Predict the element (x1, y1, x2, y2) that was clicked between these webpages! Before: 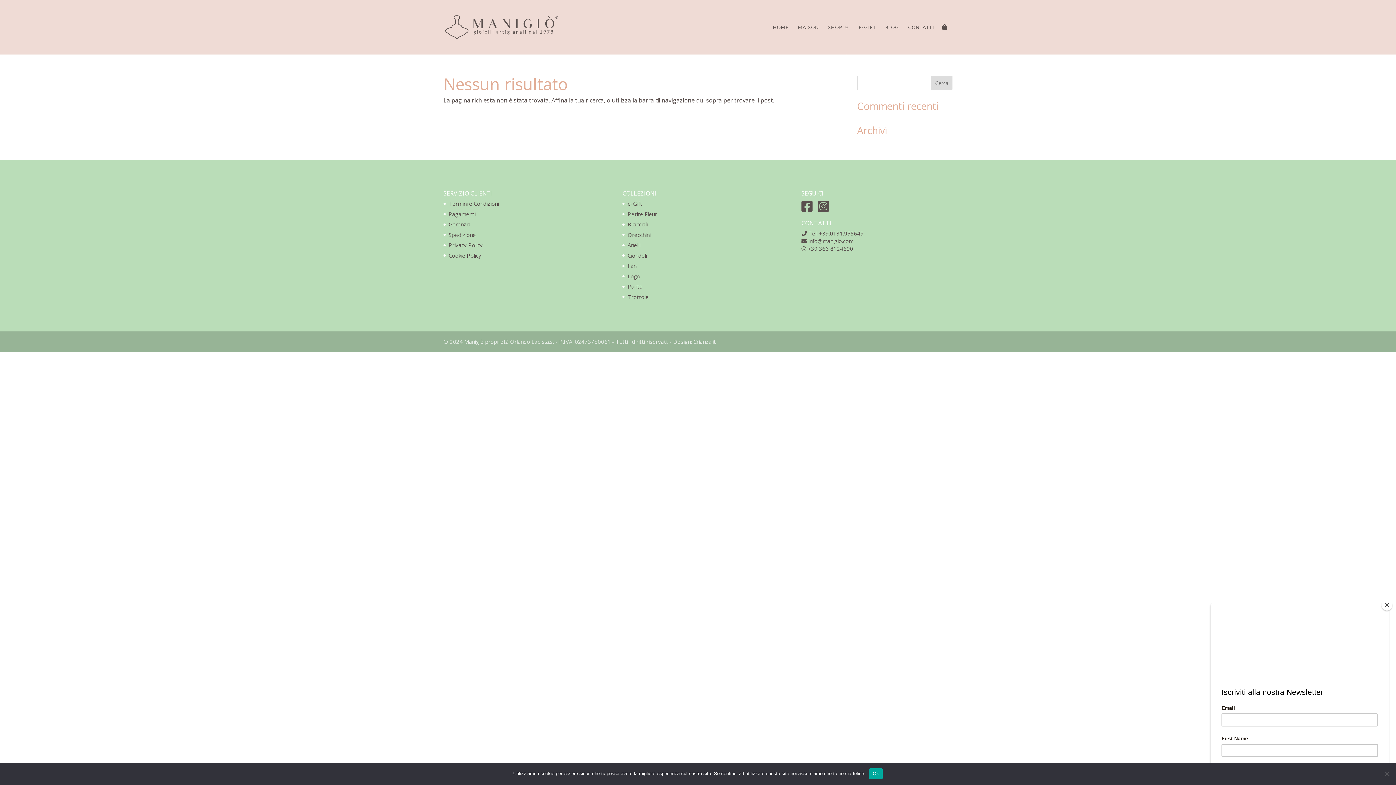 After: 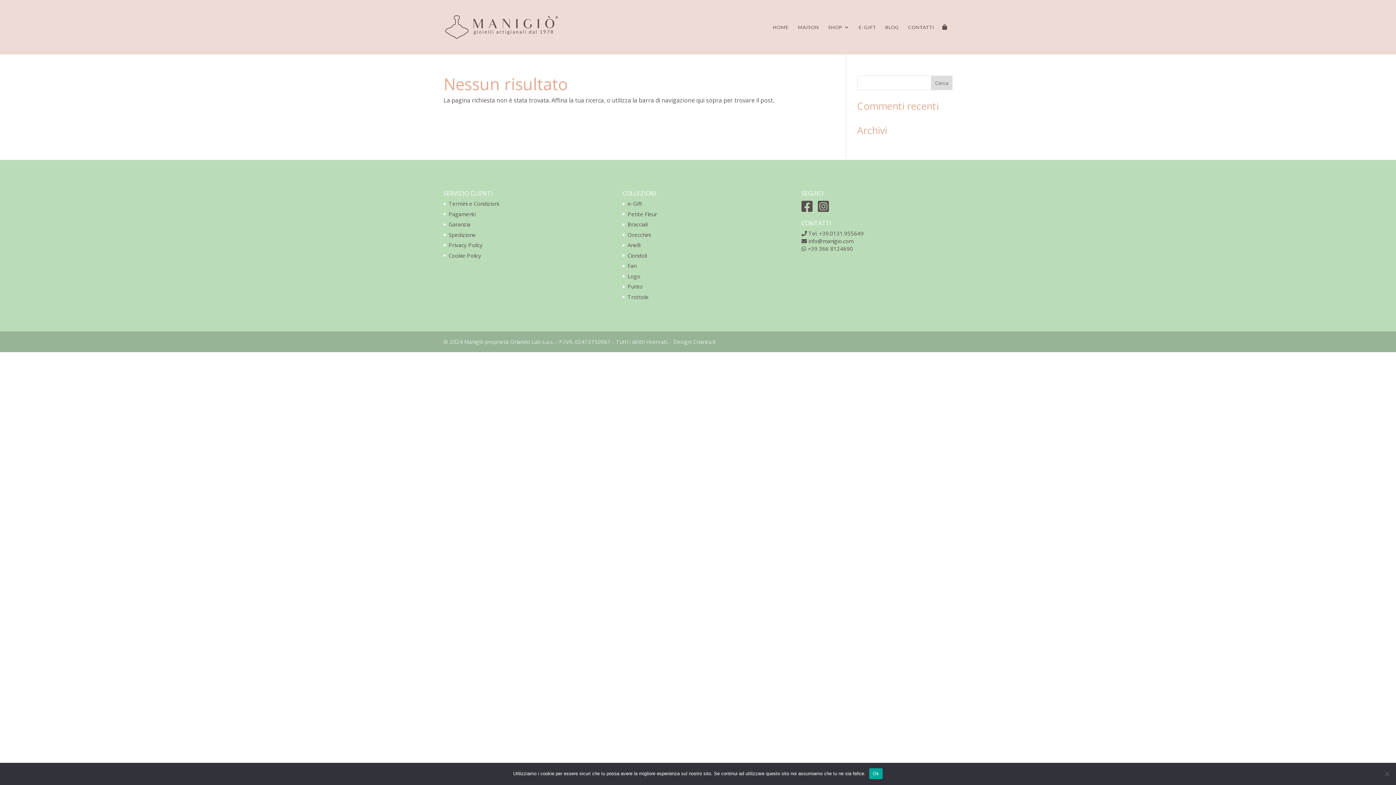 Action: bbox: (1381, 600, 1392, 610) label: Close